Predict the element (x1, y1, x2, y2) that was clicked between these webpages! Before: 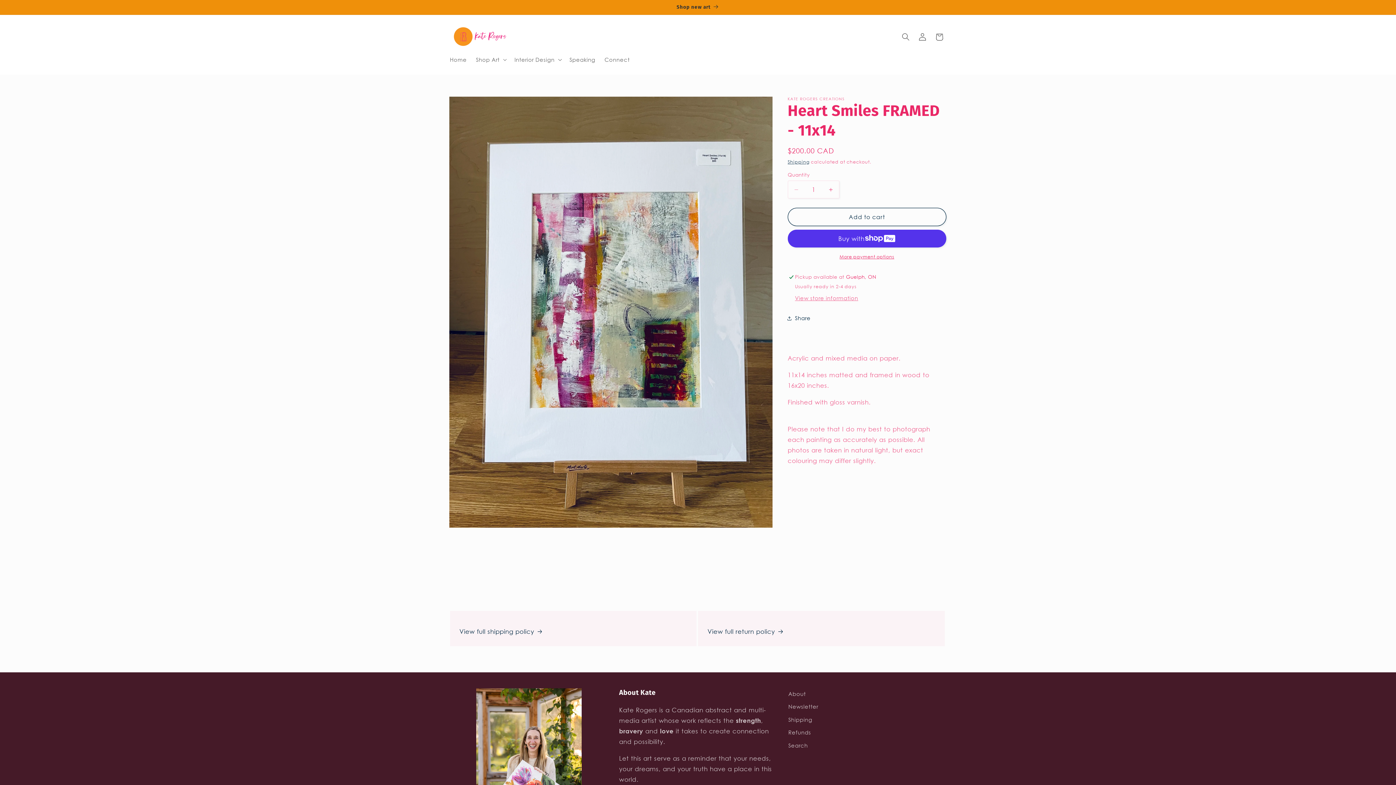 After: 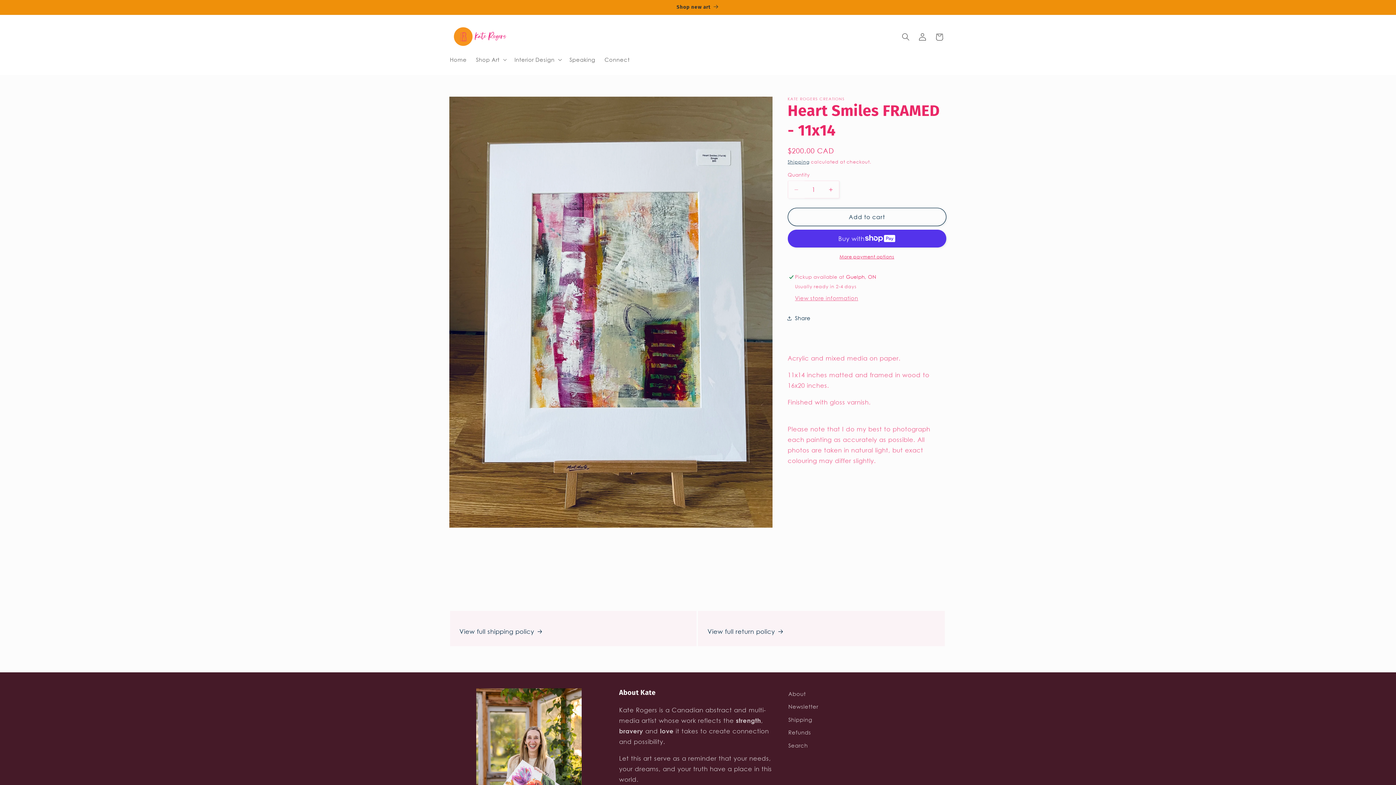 Action: label: Decrease quantity for Heart Smiles FRAMED - 11x14 bbox: (788, 180, 804, 198)